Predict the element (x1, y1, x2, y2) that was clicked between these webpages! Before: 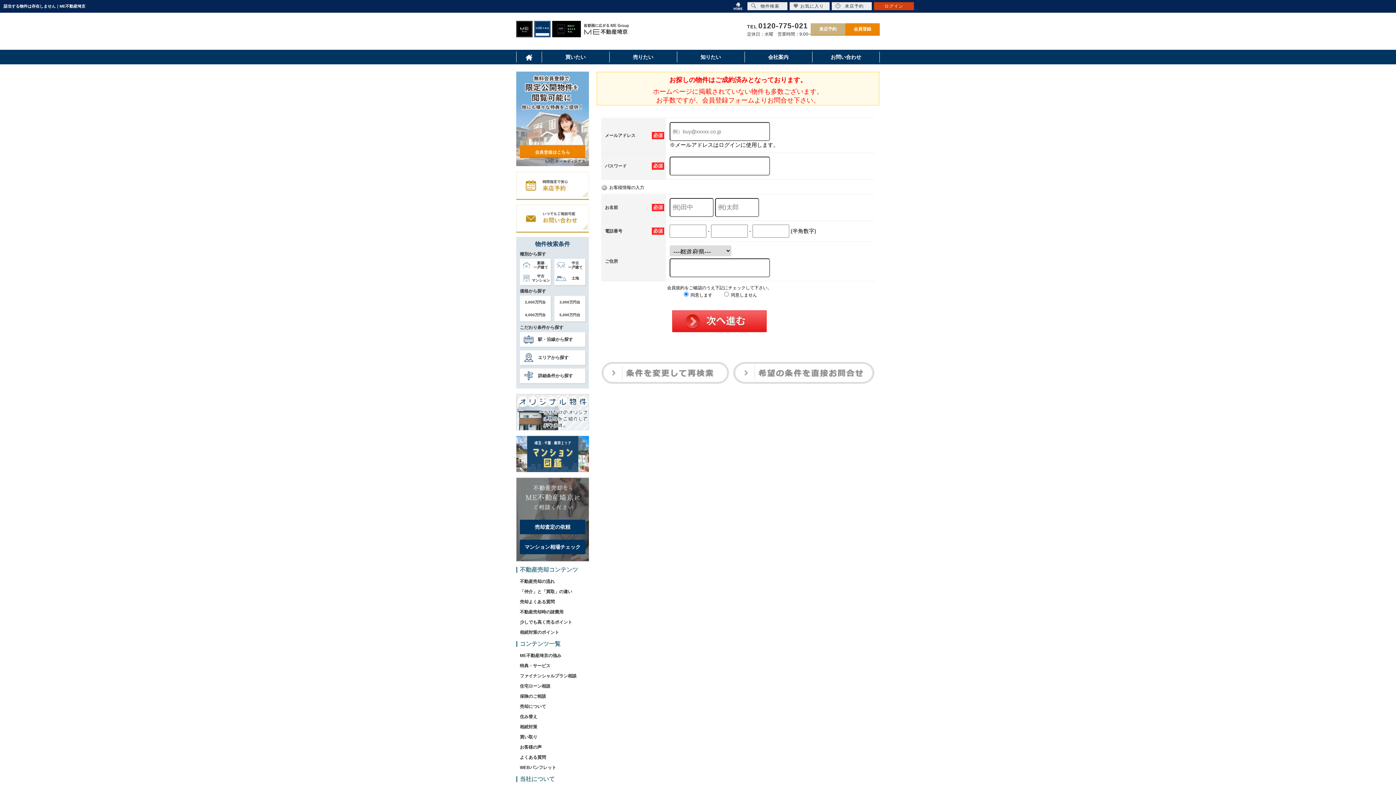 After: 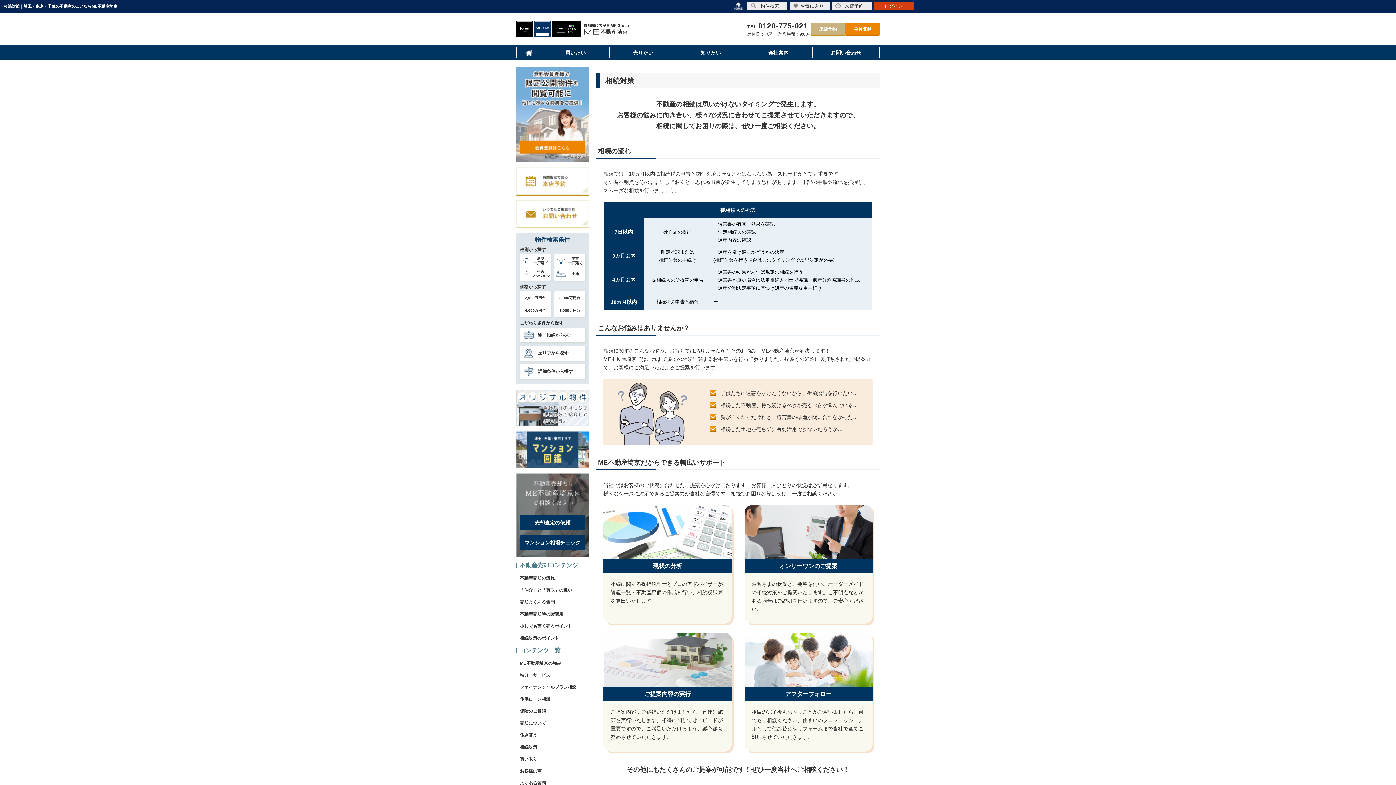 Action: bbox: (520, 724, 537, 729) label: 相続対策